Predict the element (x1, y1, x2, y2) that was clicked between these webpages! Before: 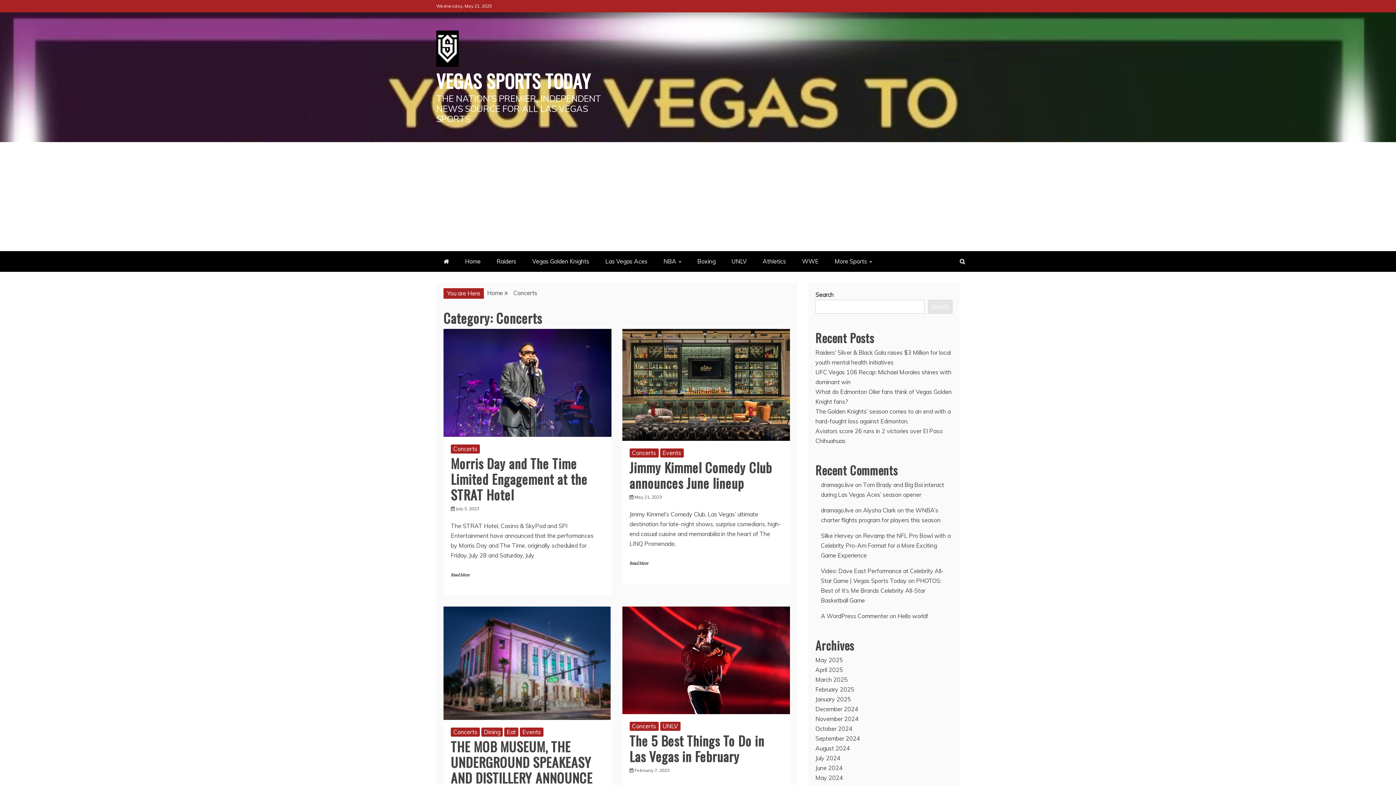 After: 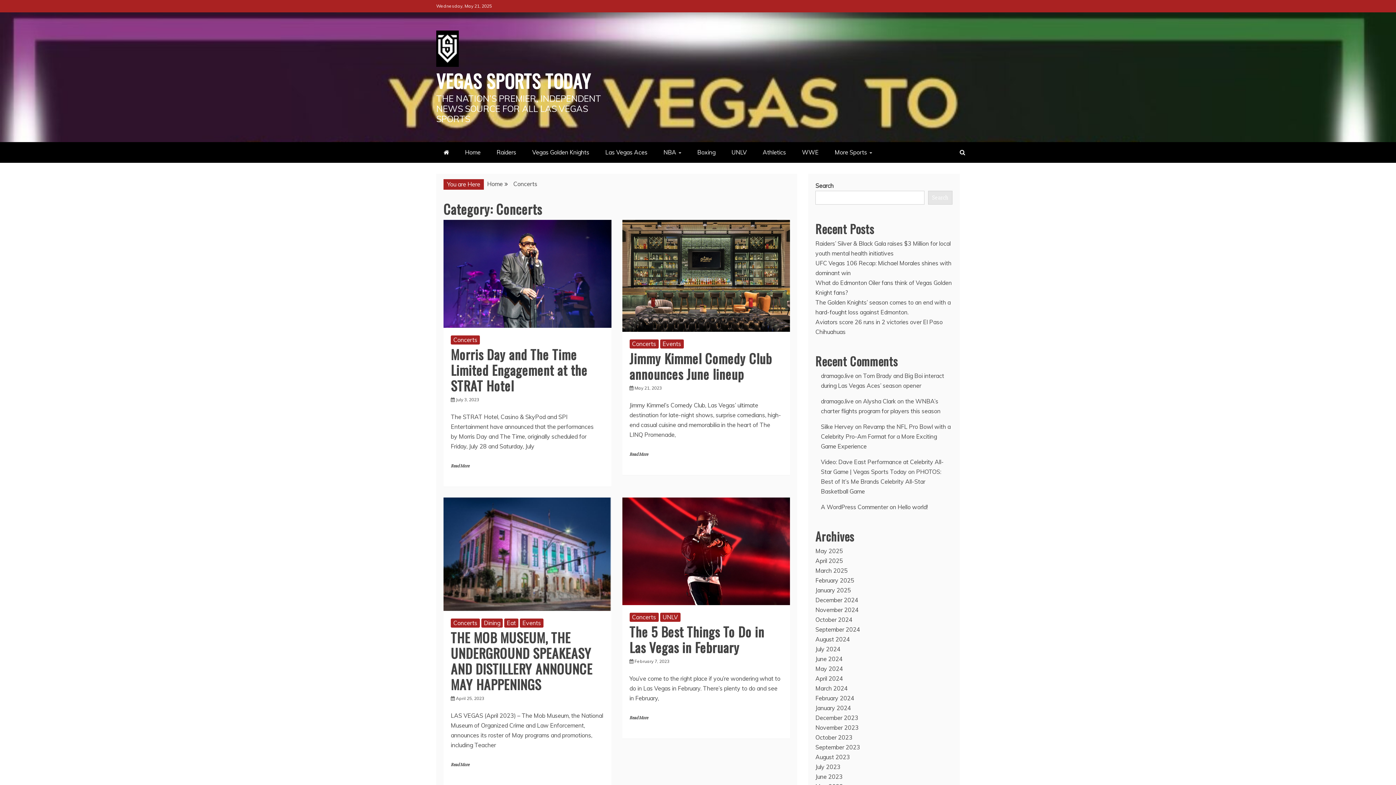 Action: bbox: (629, 448, 658, 457) label: Concerts